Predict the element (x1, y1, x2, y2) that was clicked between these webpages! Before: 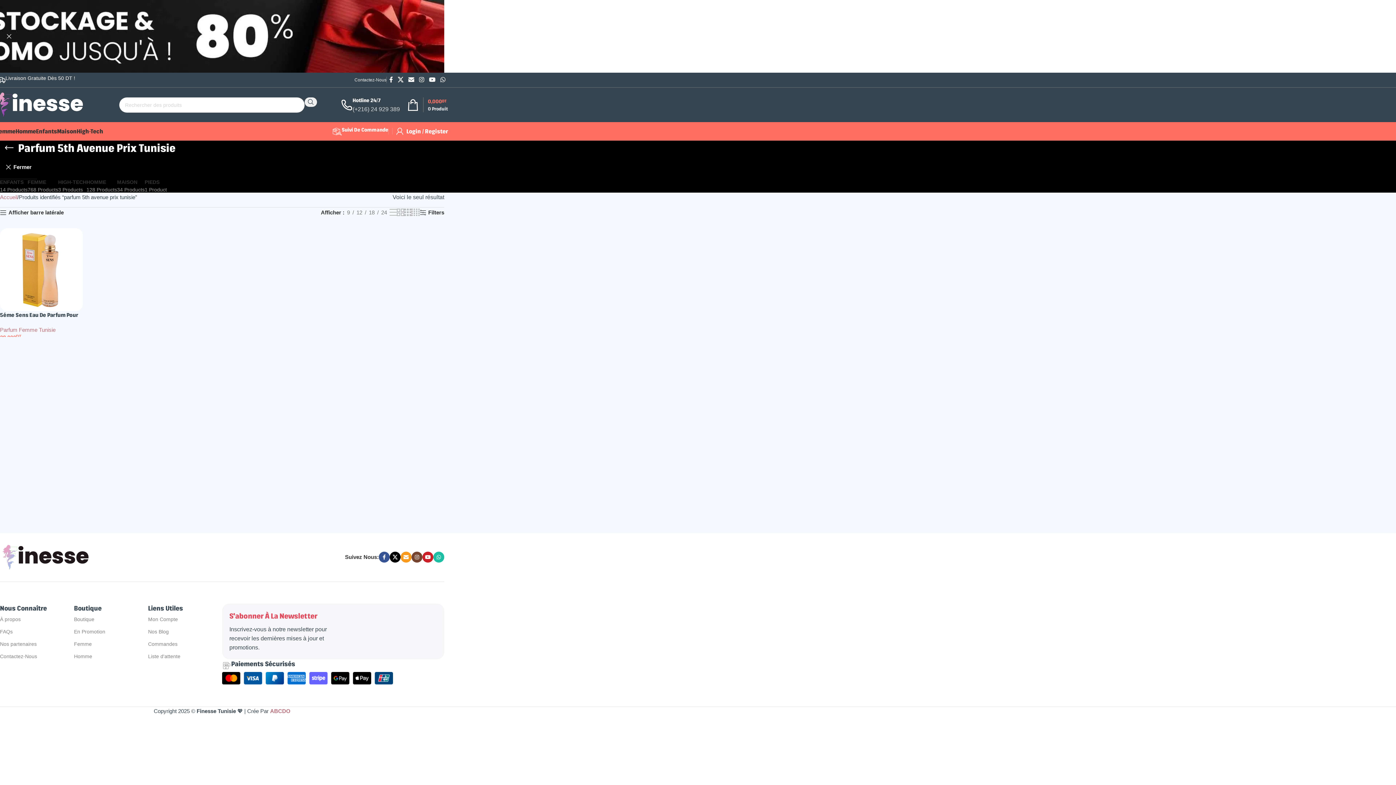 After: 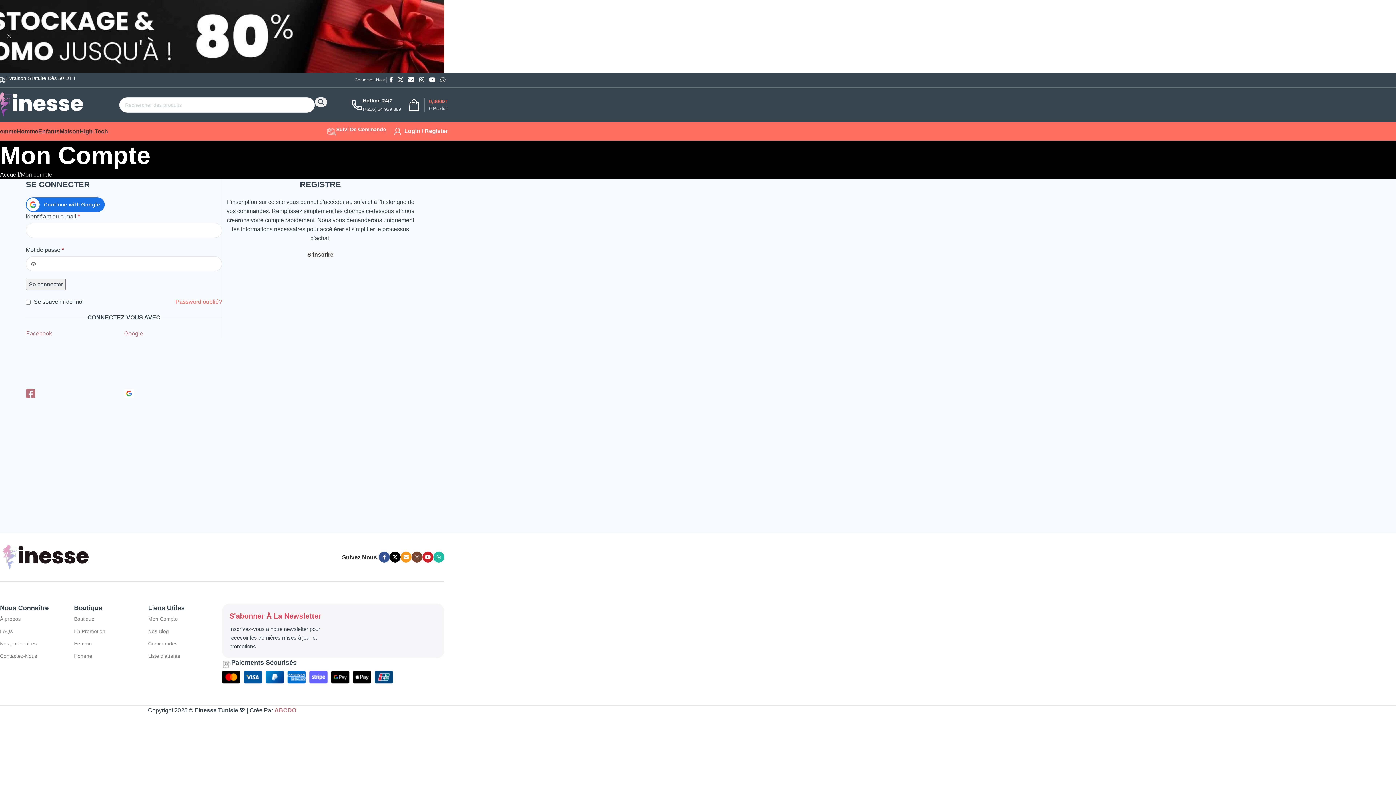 Action: label: Liste d'attente bbox: (148, 650, 222, 662)